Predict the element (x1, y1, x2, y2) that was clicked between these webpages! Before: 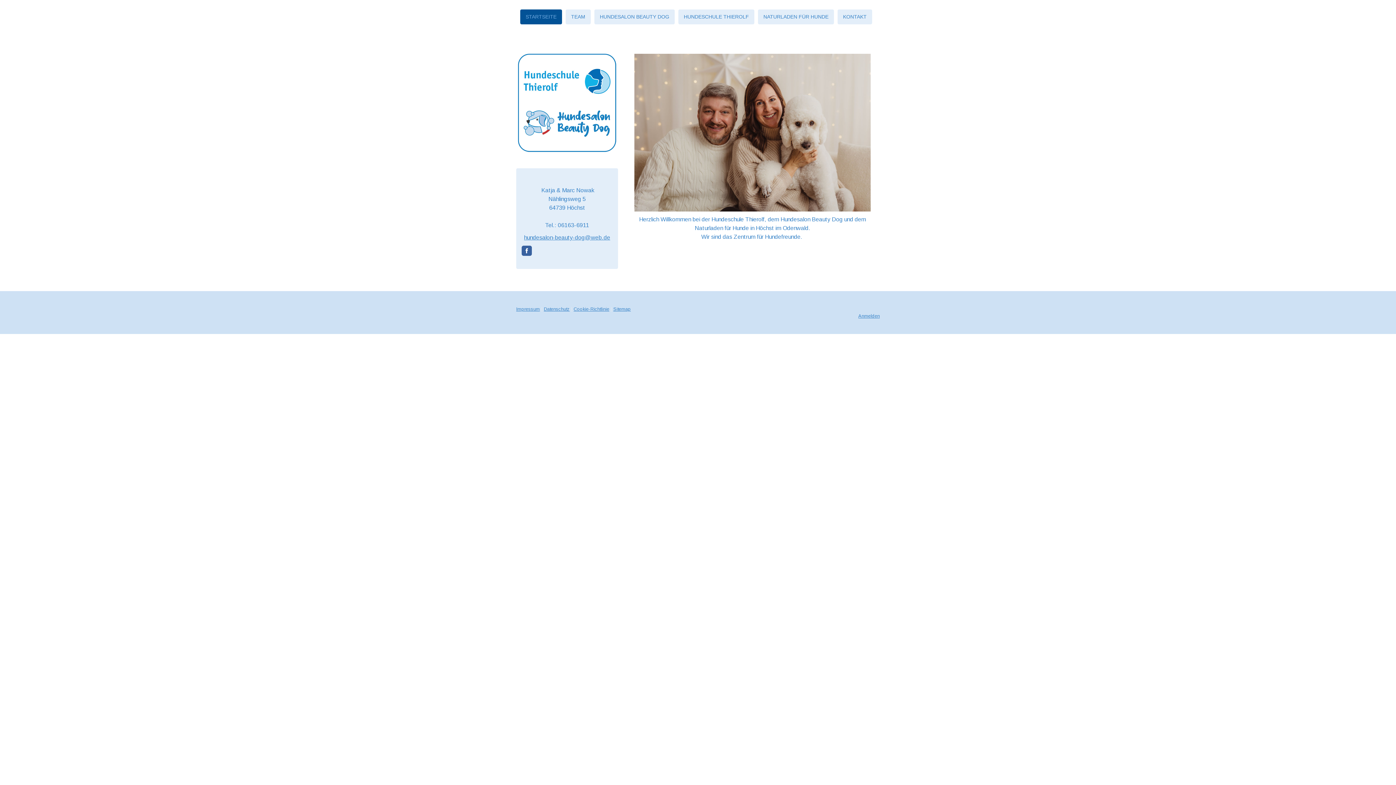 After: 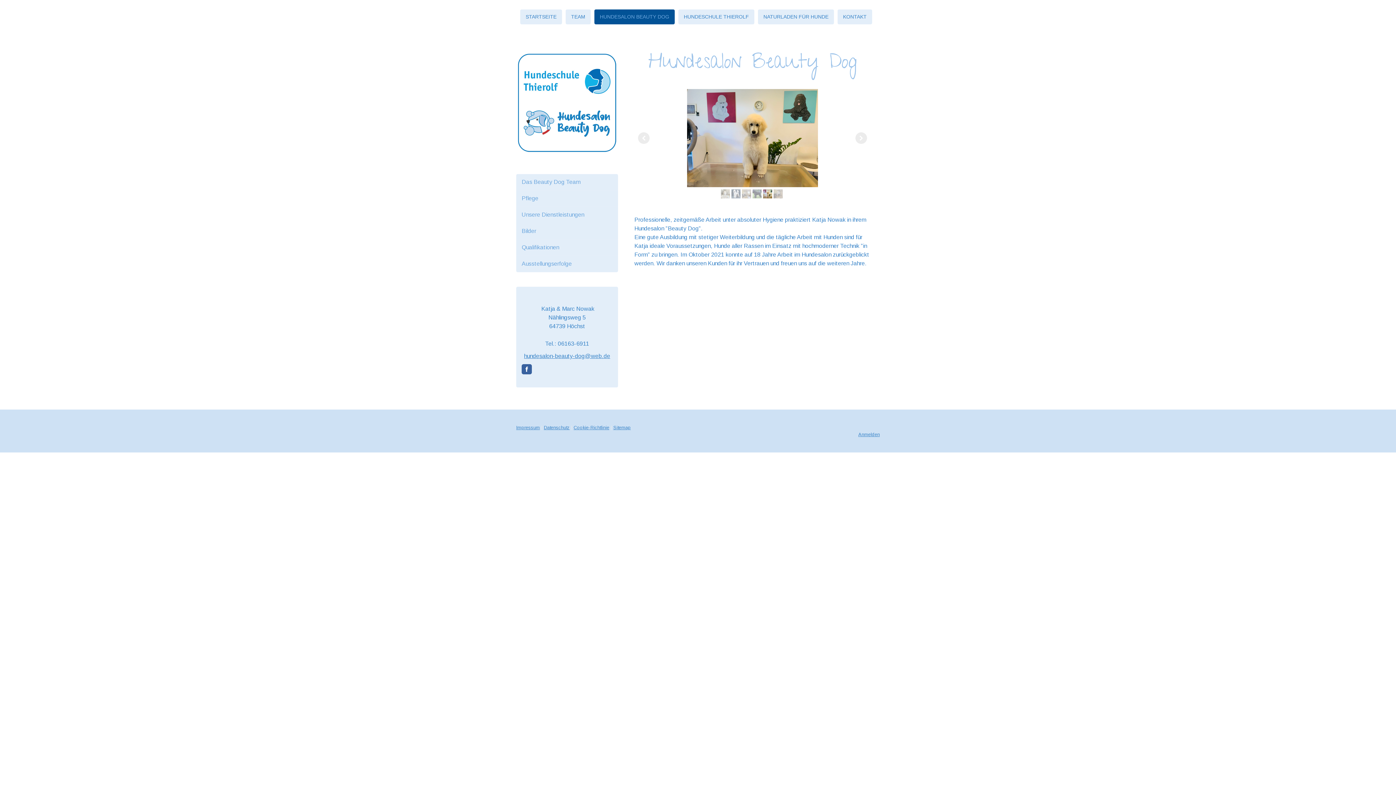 Action: label: HUNDESALON BEAUTY DOG bbox: (594, 9, 674, 24)